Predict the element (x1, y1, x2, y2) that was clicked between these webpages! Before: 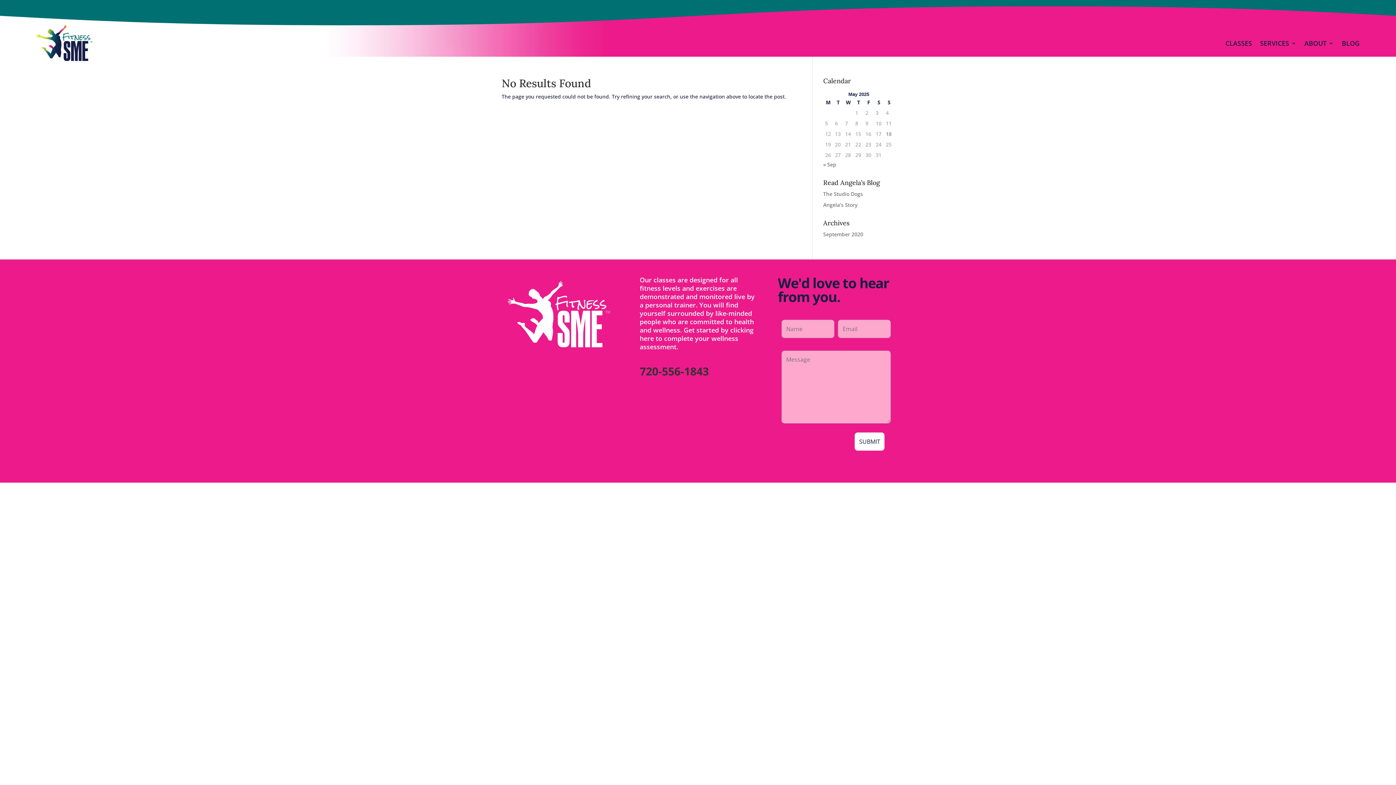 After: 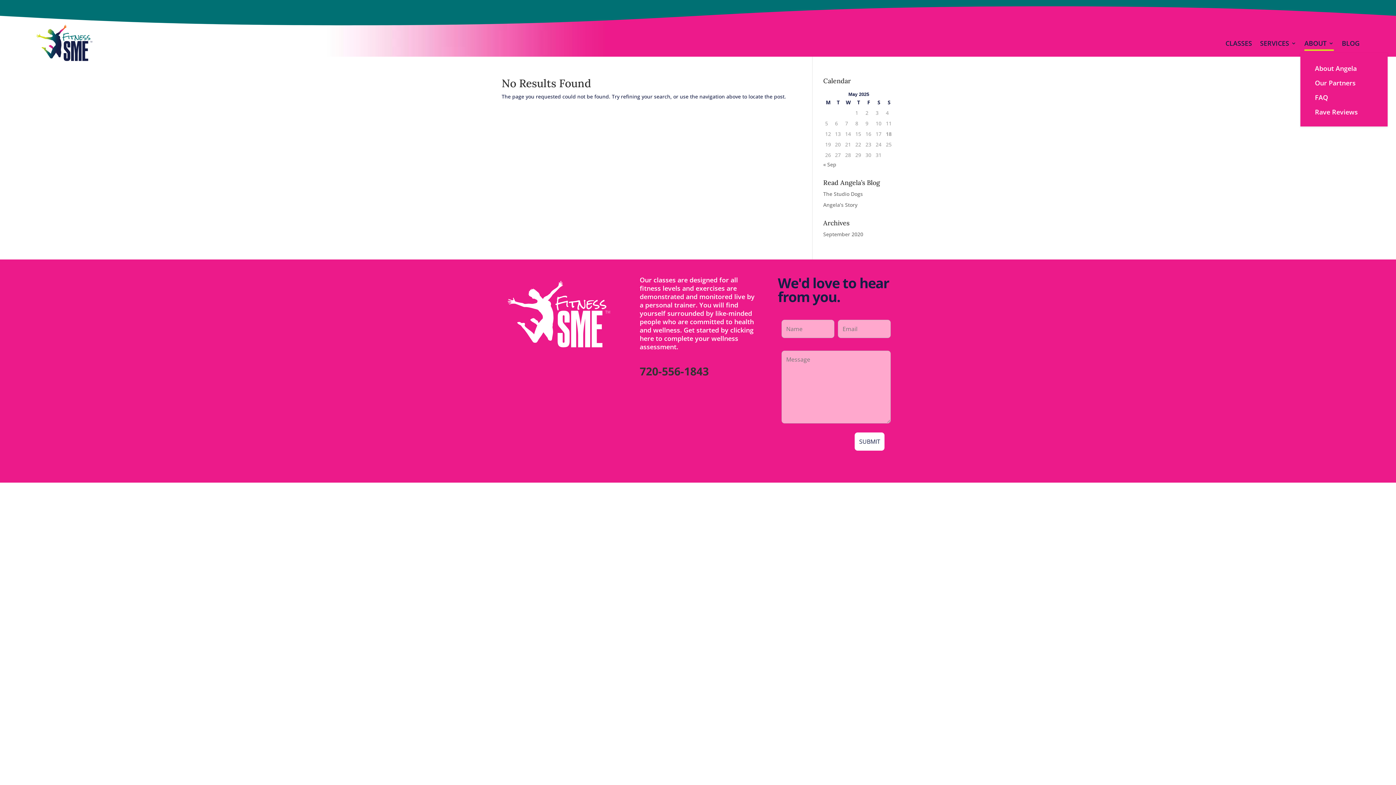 Action: label: ABOUT bbox: (1304, 17, 1334, 69)